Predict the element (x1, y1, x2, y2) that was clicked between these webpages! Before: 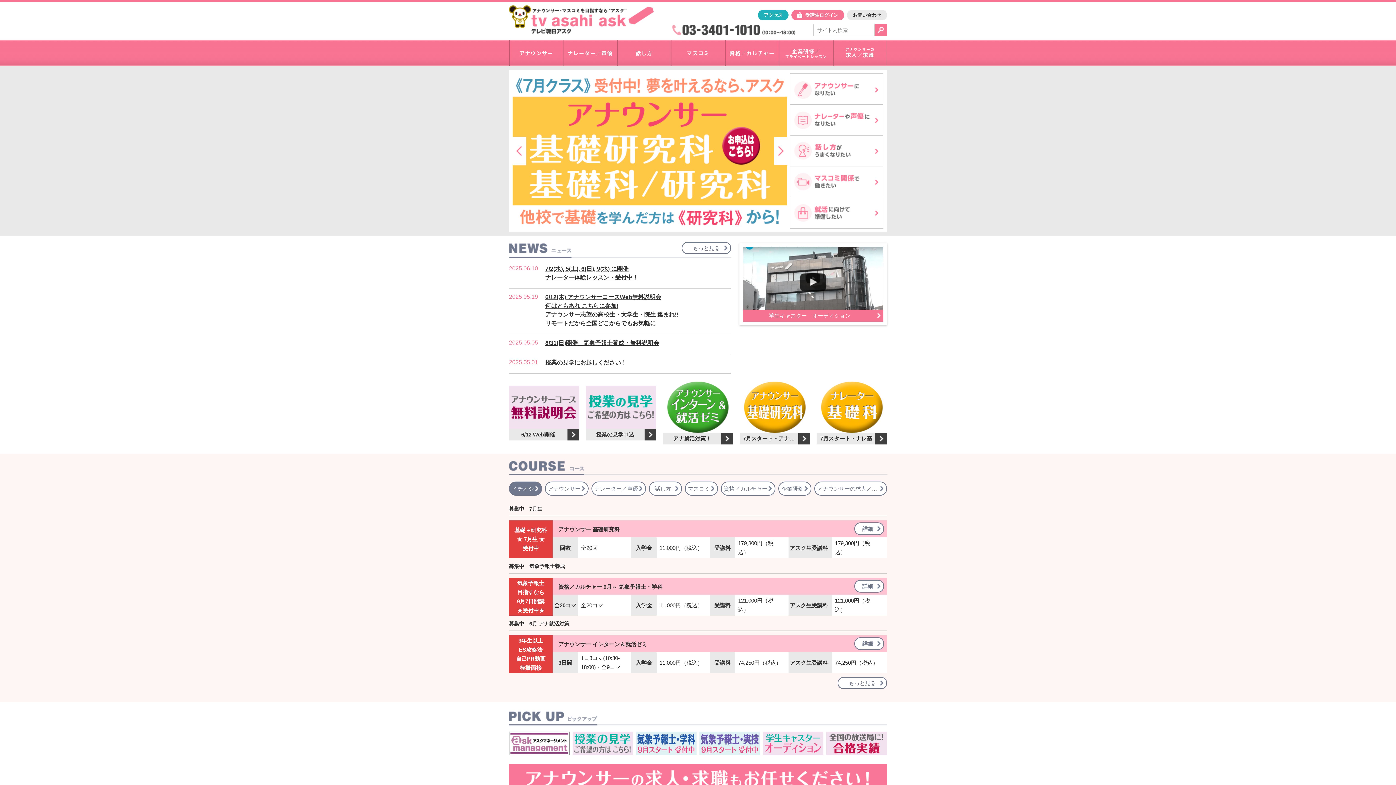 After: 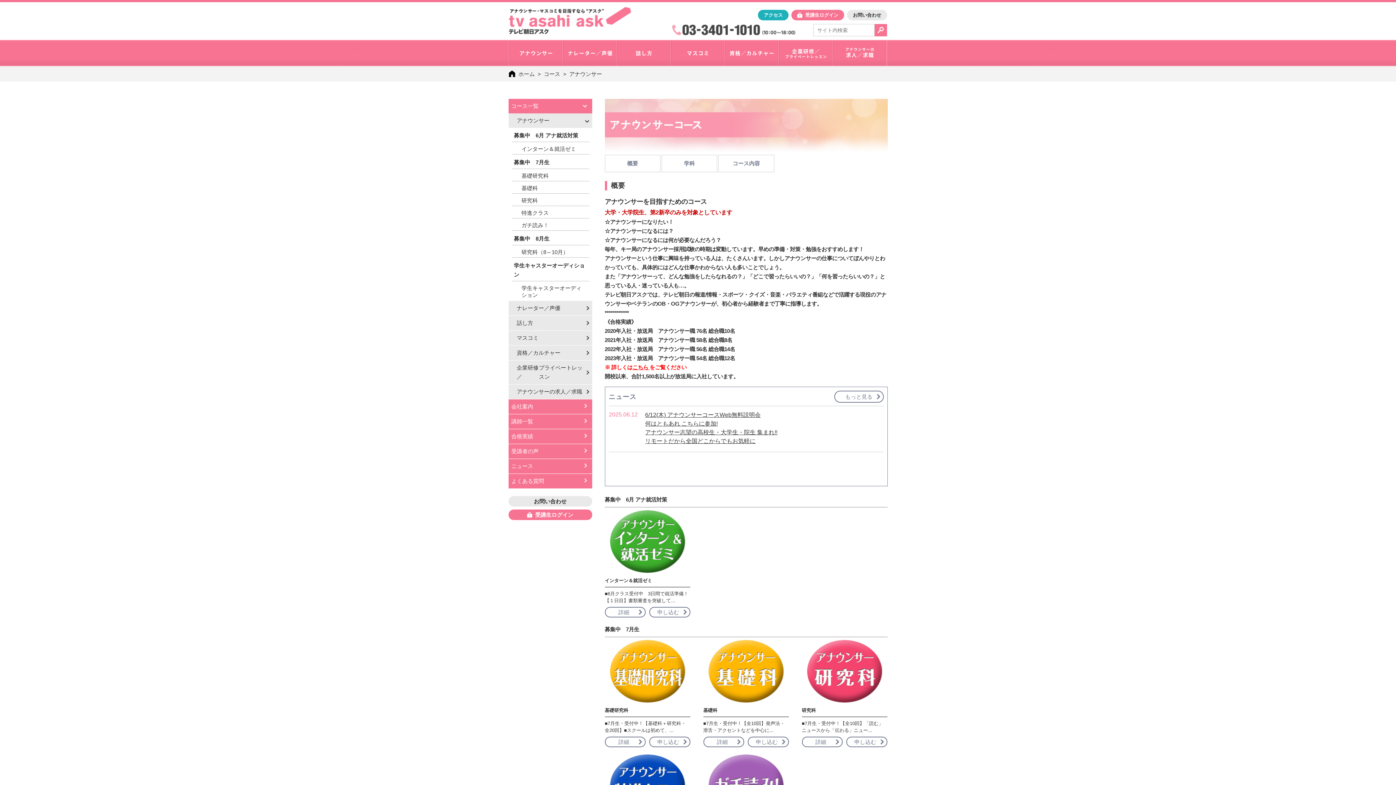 Action: label: アナウンサー bbox: (509, 40, 563, 65)